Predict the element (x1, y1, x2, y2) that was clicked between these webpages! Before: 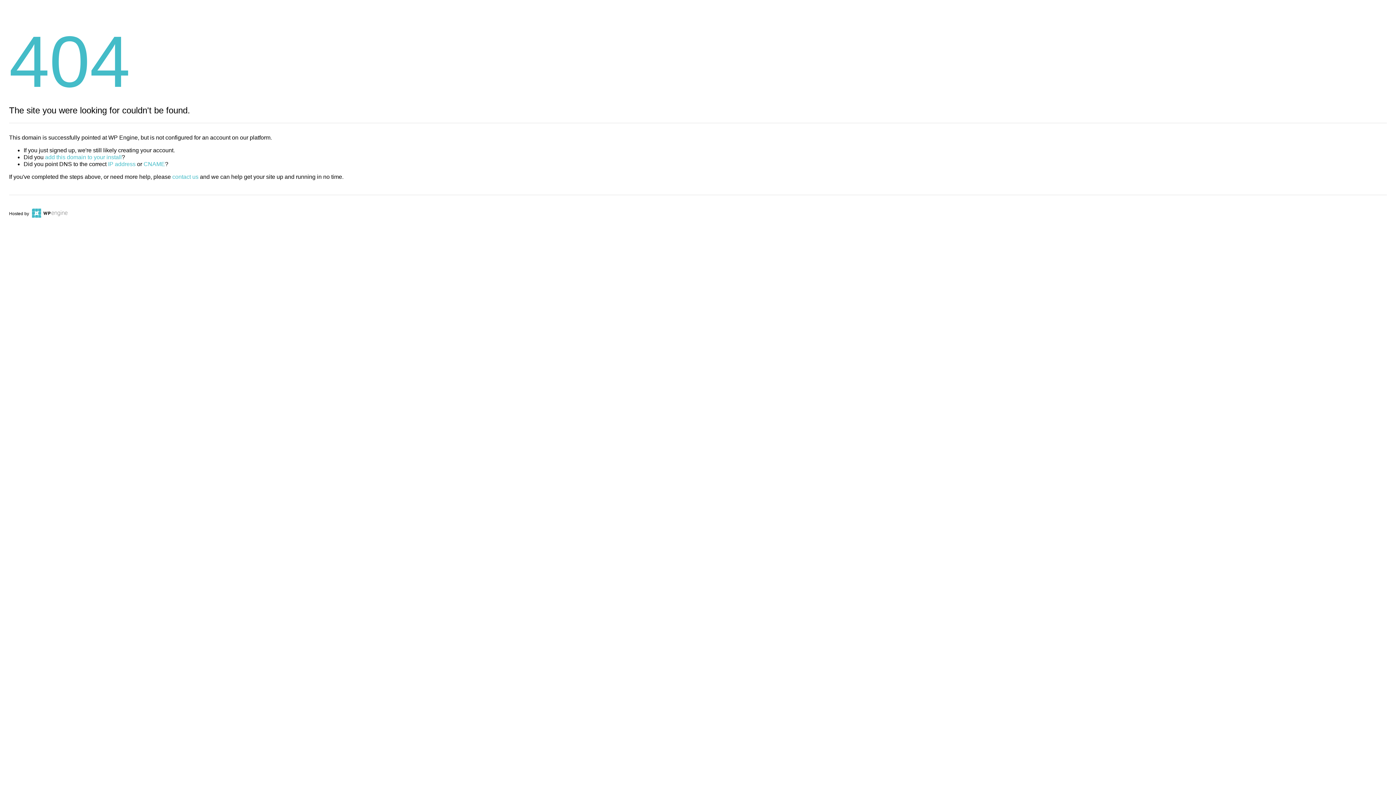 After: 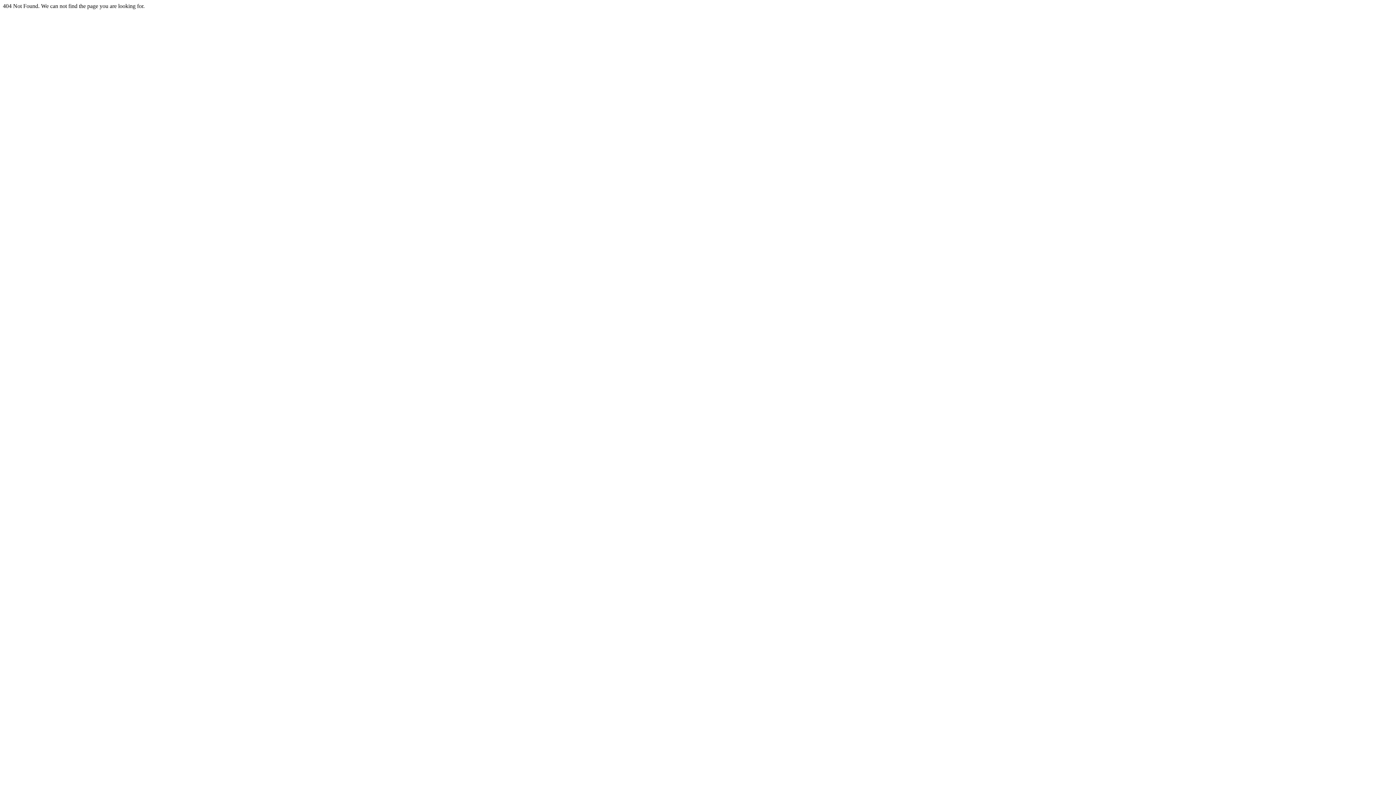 Action: bbox: (143, 161, 165, 167) label: CNAME